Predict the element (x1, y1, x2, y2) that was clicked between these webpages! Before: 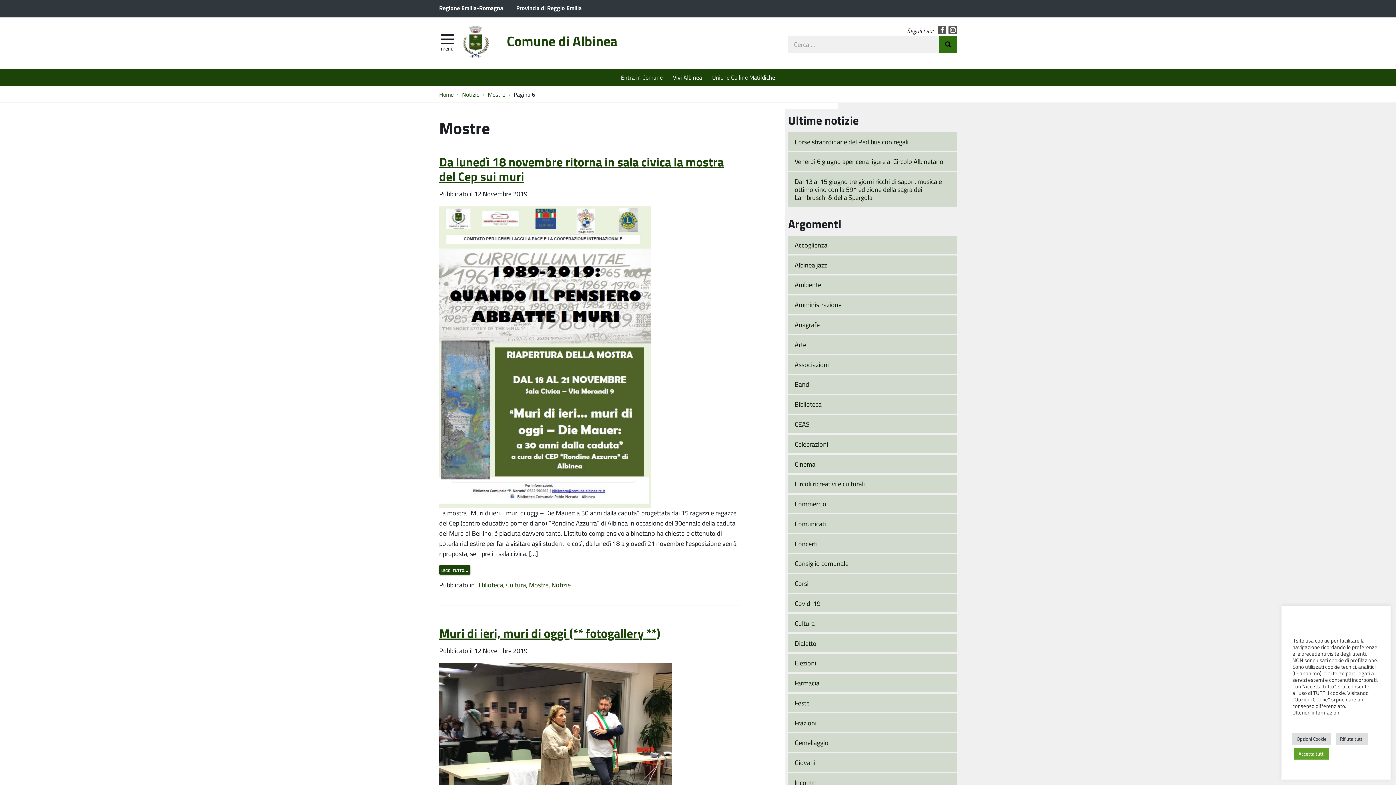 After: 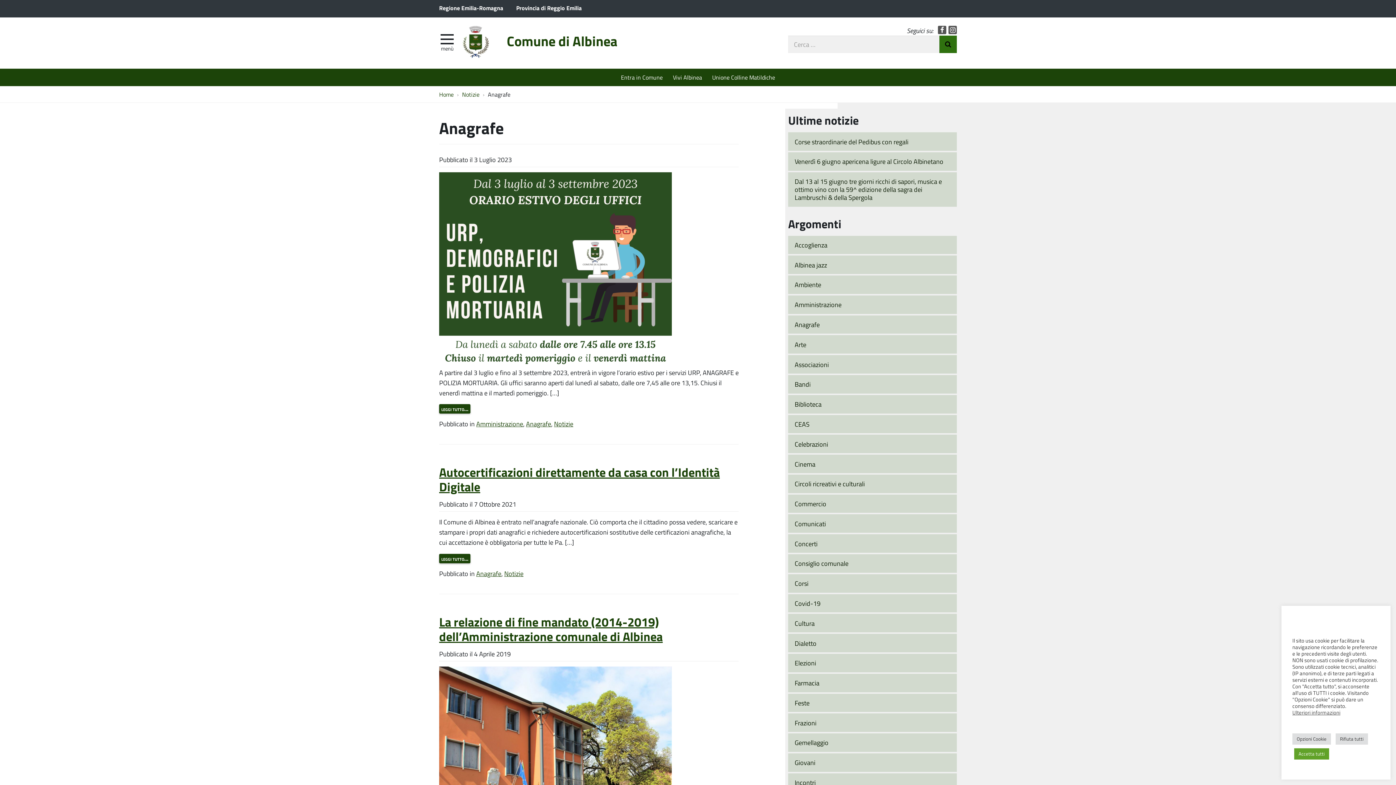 Action: label: Anagrafe bbox: (788, 315, 957, 333)